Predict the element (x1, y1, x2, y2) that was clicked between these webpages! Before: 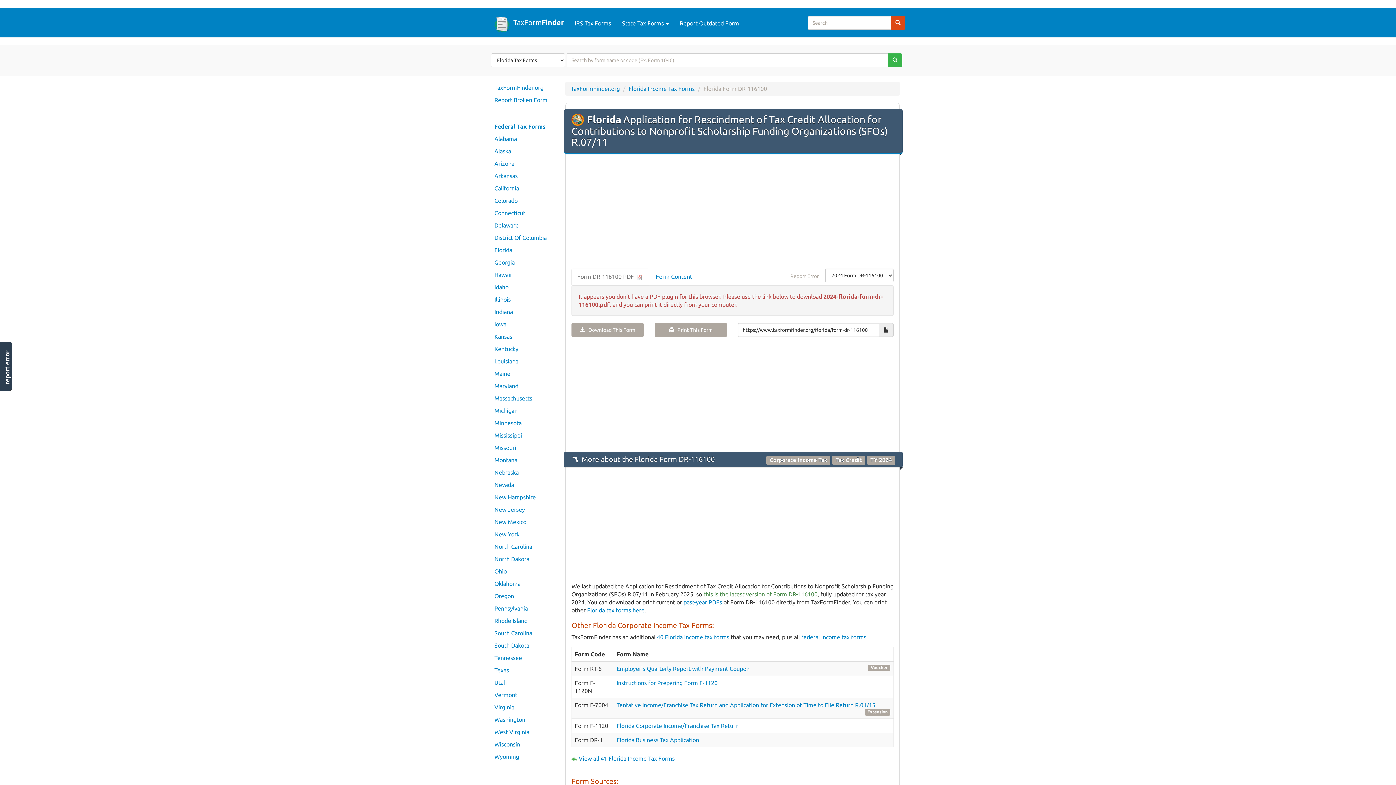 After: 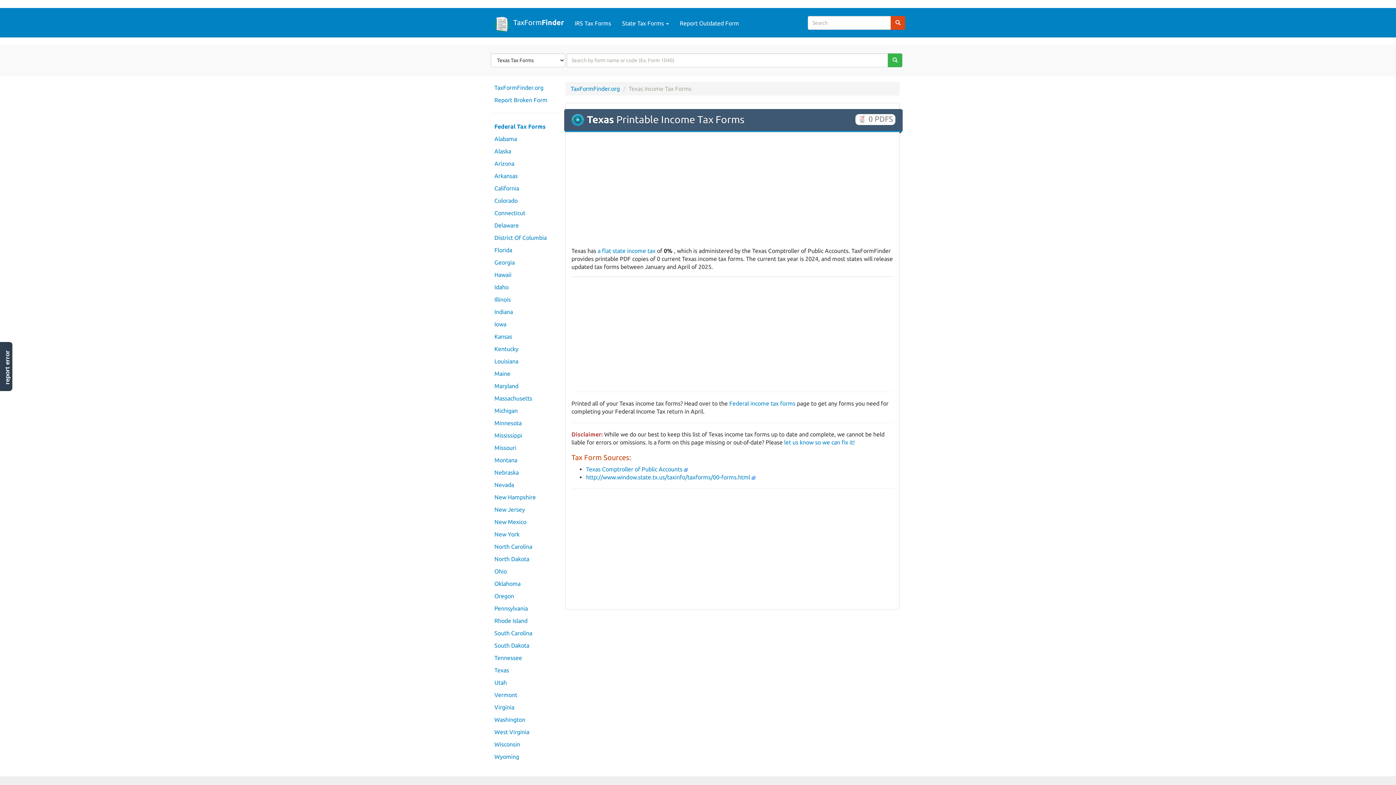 Action: bbox: (490, 664, 560, 676) label: Texas